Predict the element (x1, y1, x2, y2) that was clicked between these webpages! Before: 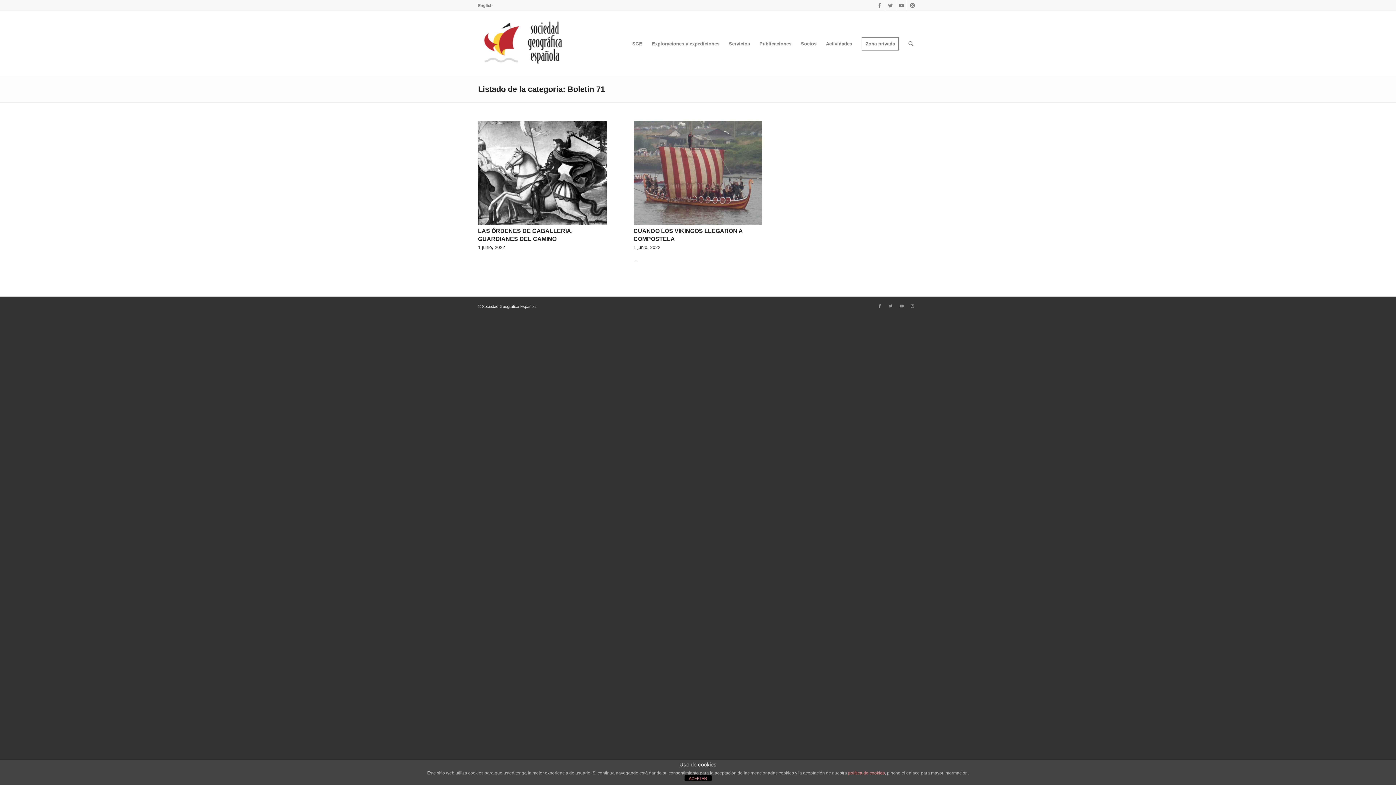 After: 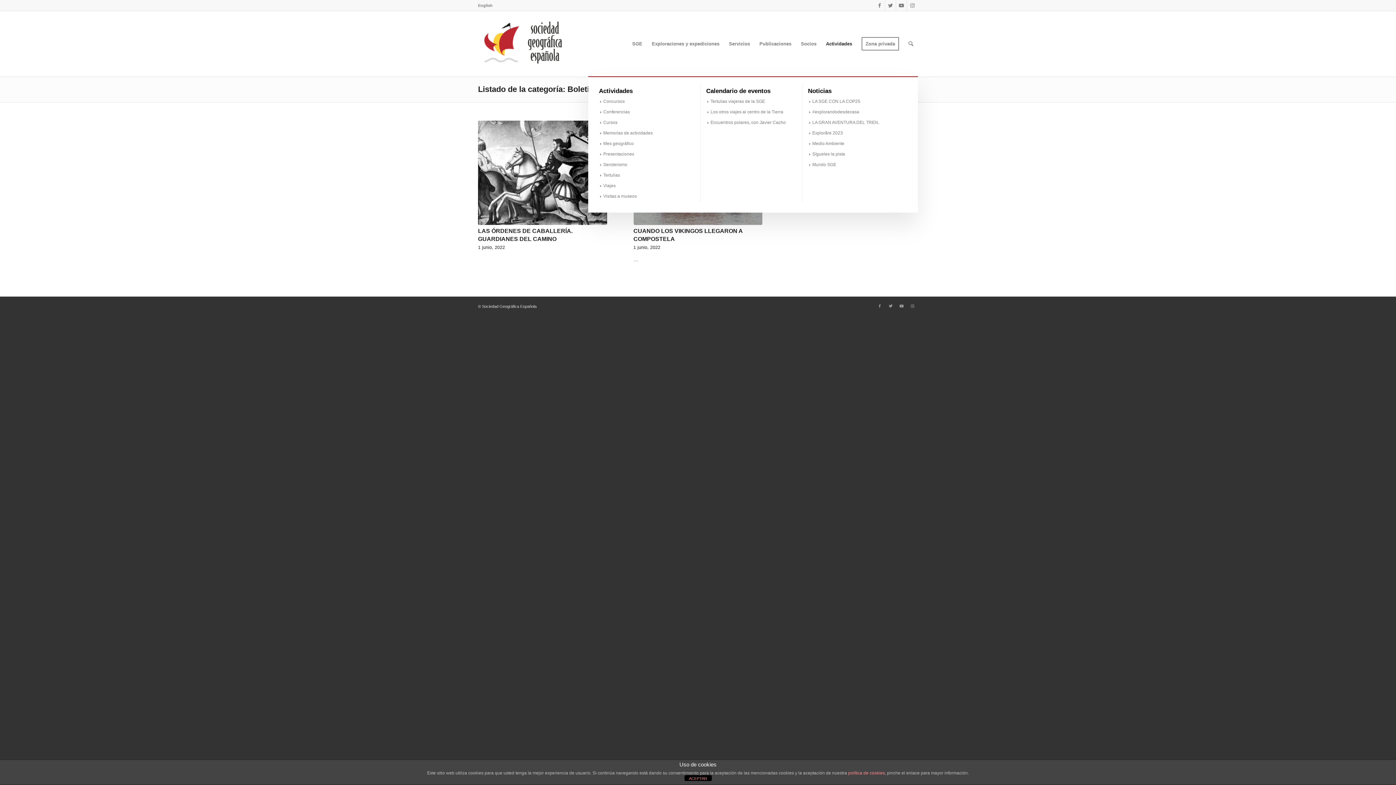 Action: label: Actividades bbox: (821, 11, 857, 76)